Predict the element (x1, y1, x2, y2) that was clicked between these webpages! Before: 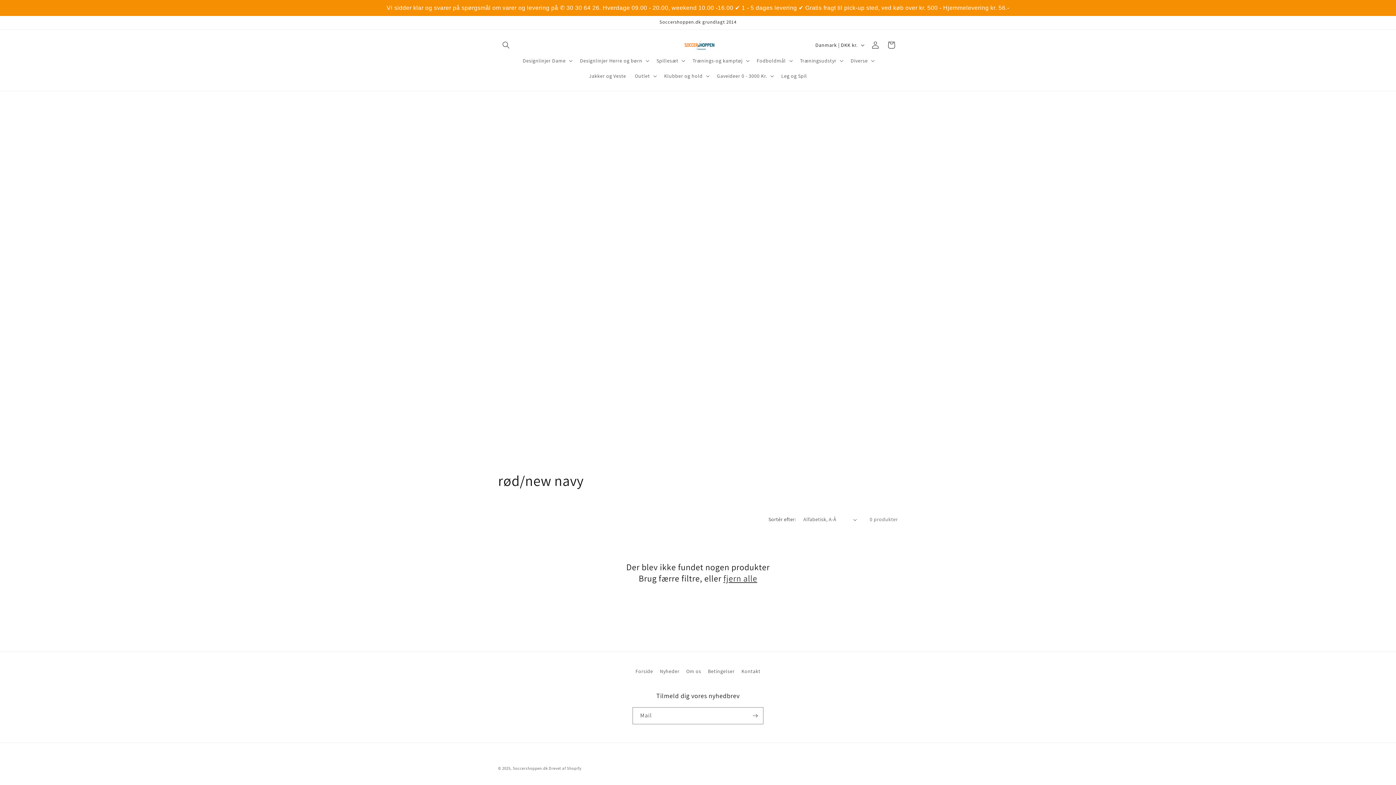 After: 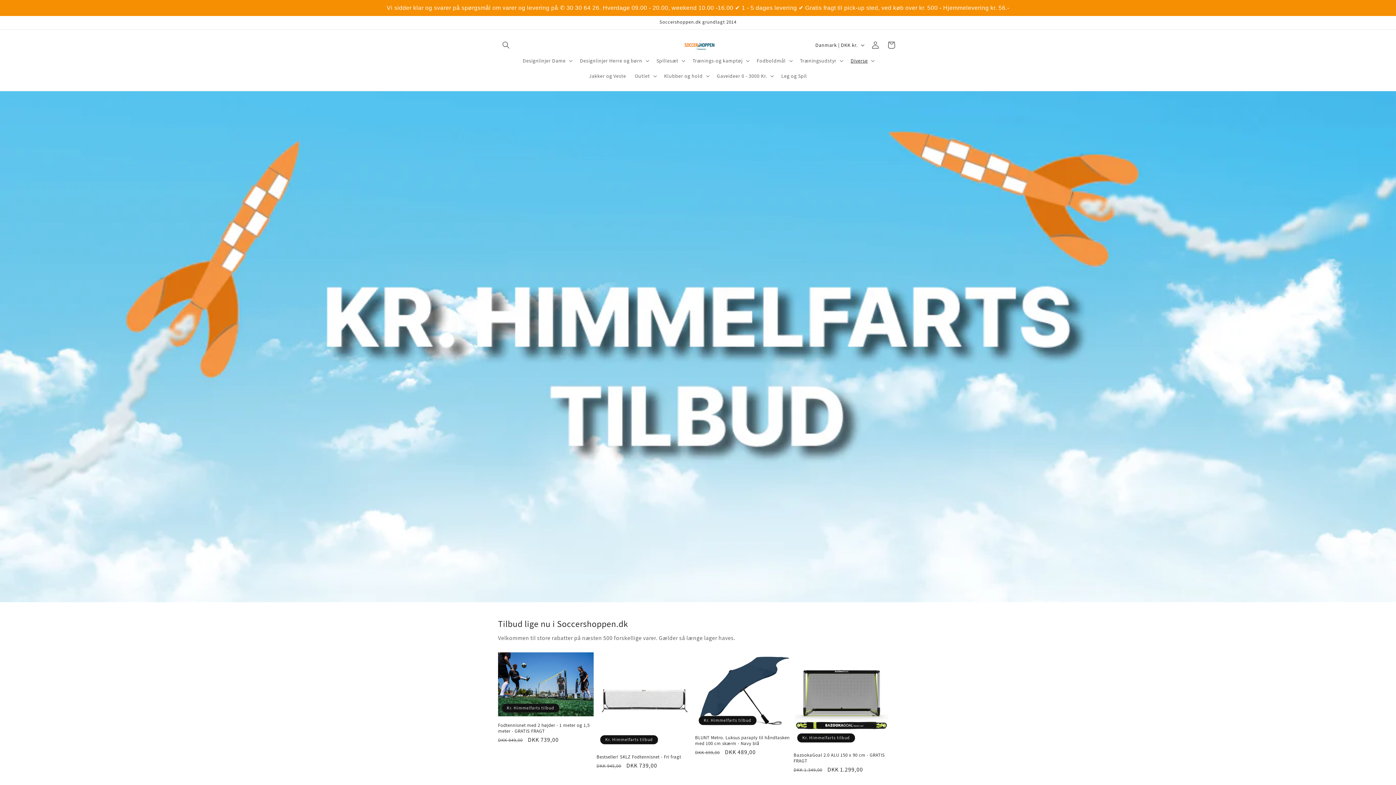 Action: bbox: (679, 37, 717, 52)